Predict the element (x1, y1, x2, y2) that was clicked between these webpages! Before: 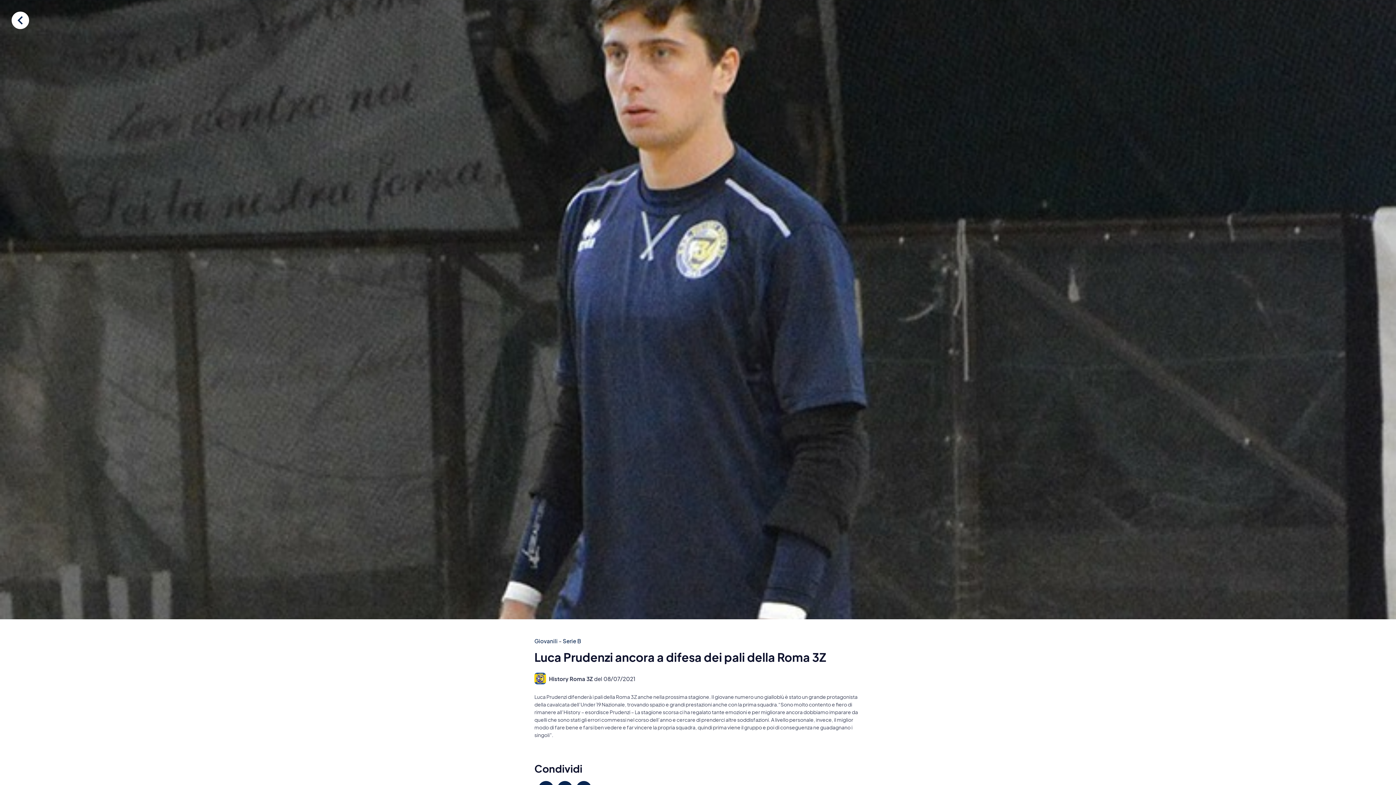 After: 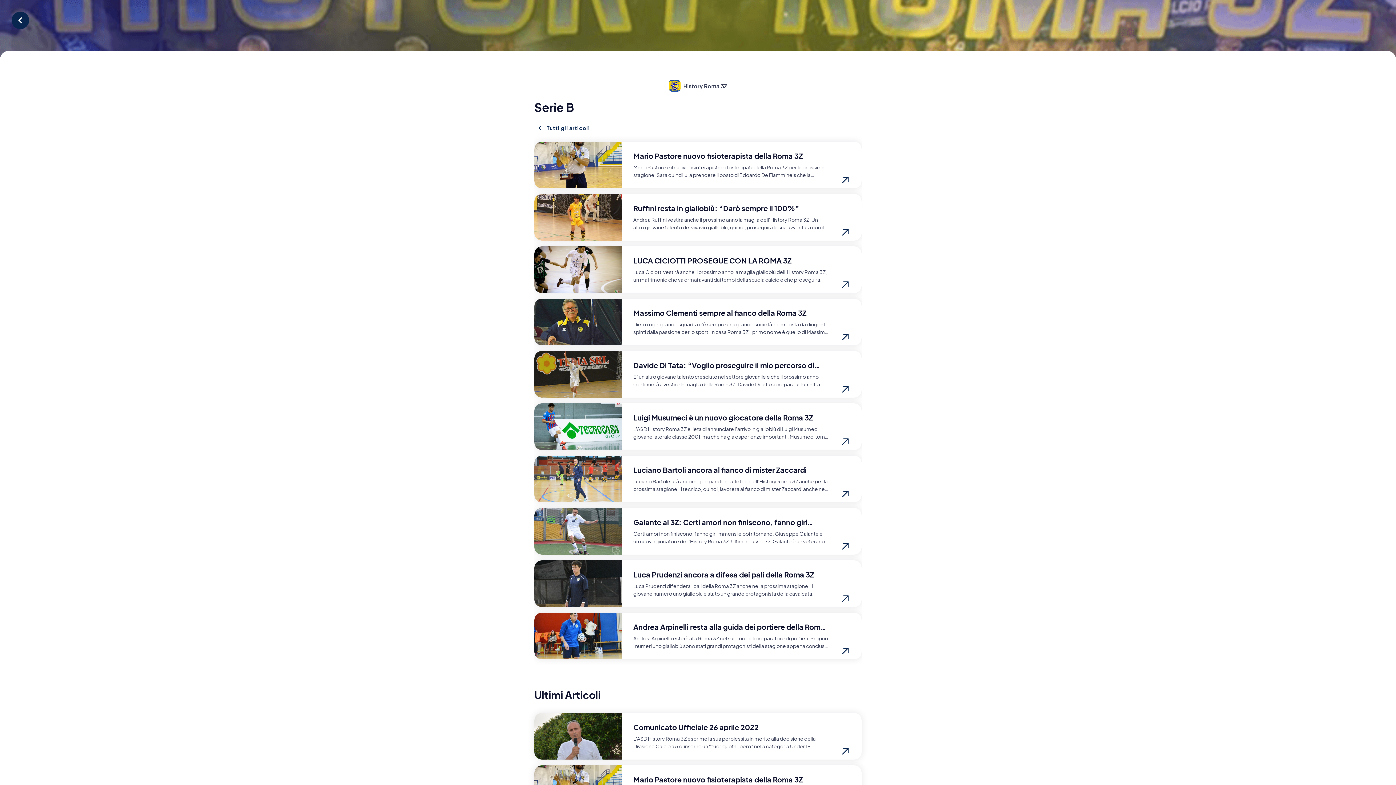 Action: label: Serie B bbox: (562, 637, 581, 644)